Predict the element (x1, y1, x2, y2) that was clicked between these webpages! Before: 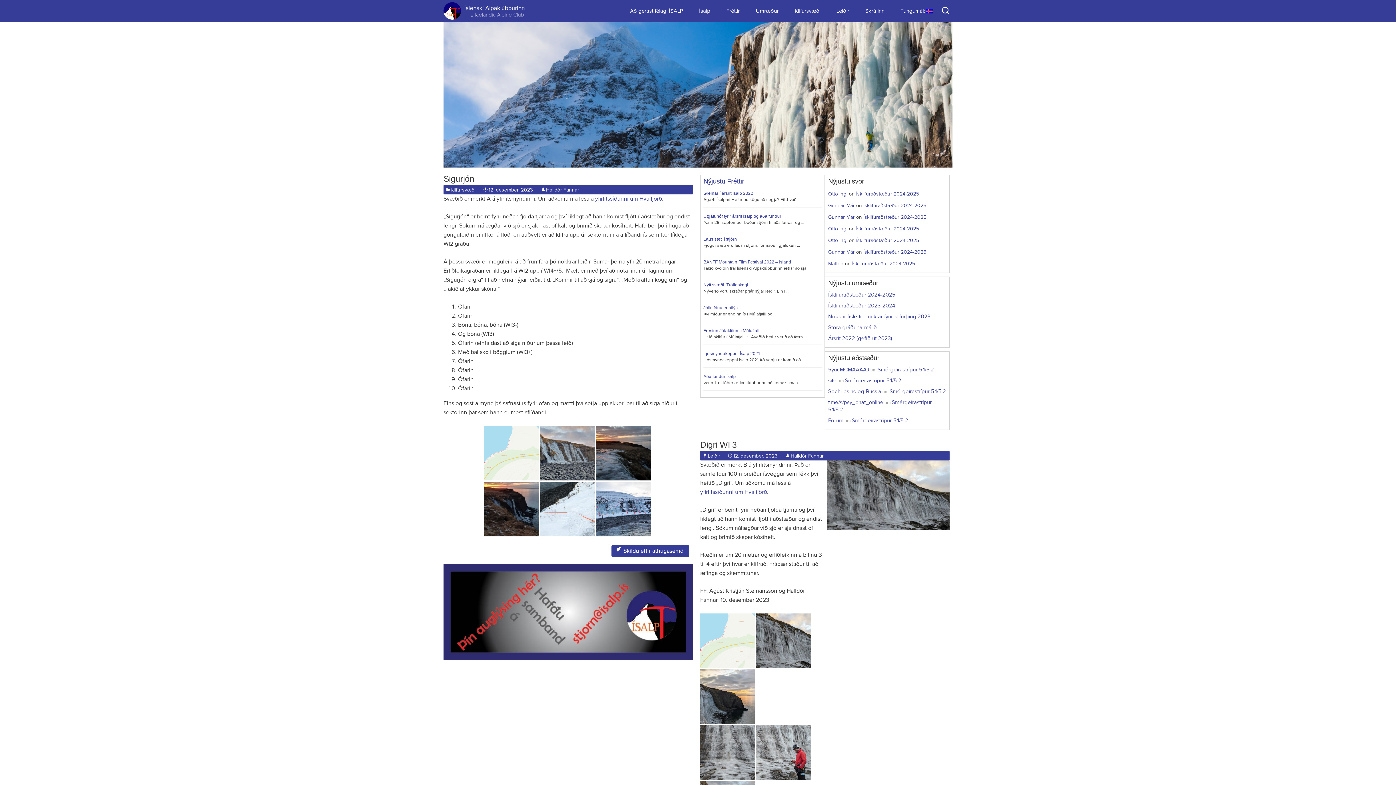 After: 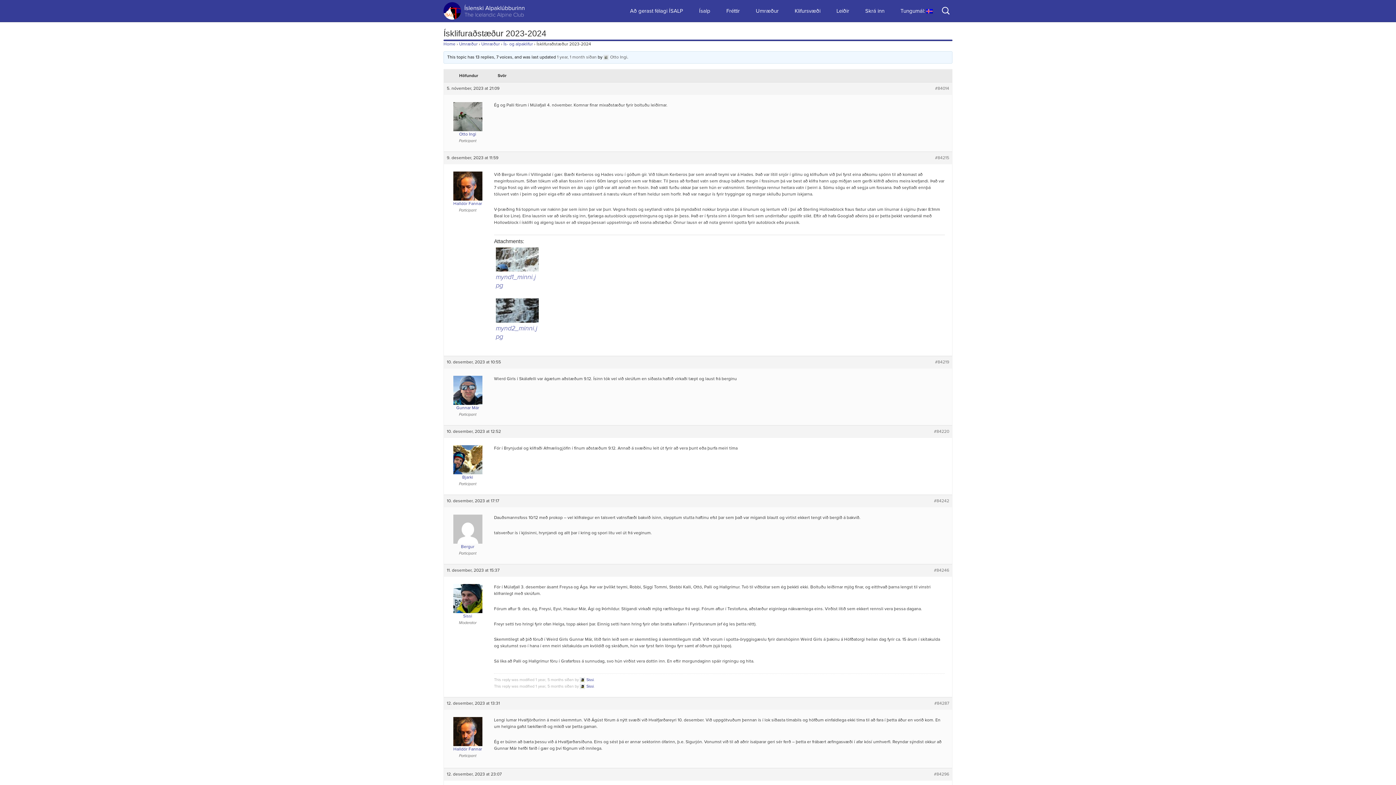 Action: label: Ísklifuraðstæður 2023-2024 bbox: (828, 303, 895, 308)